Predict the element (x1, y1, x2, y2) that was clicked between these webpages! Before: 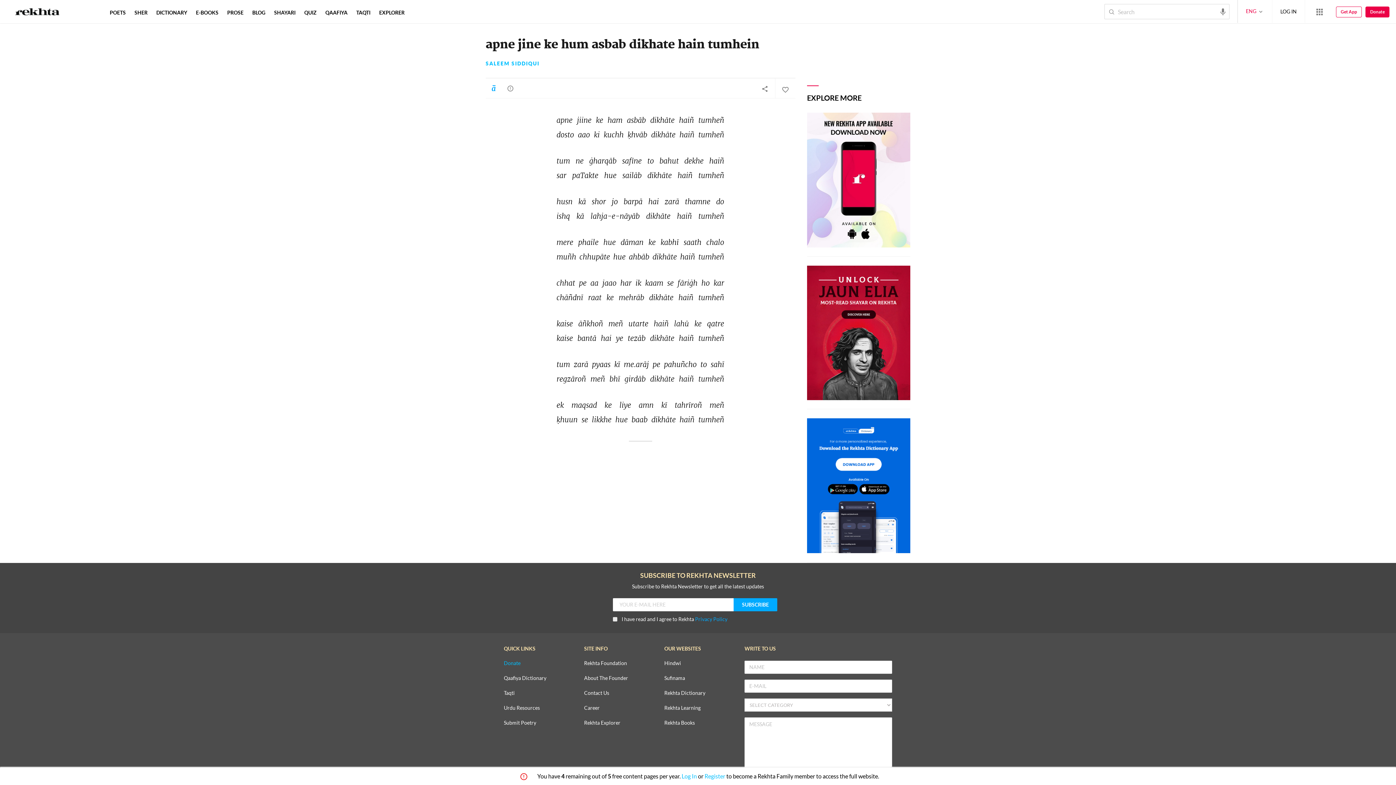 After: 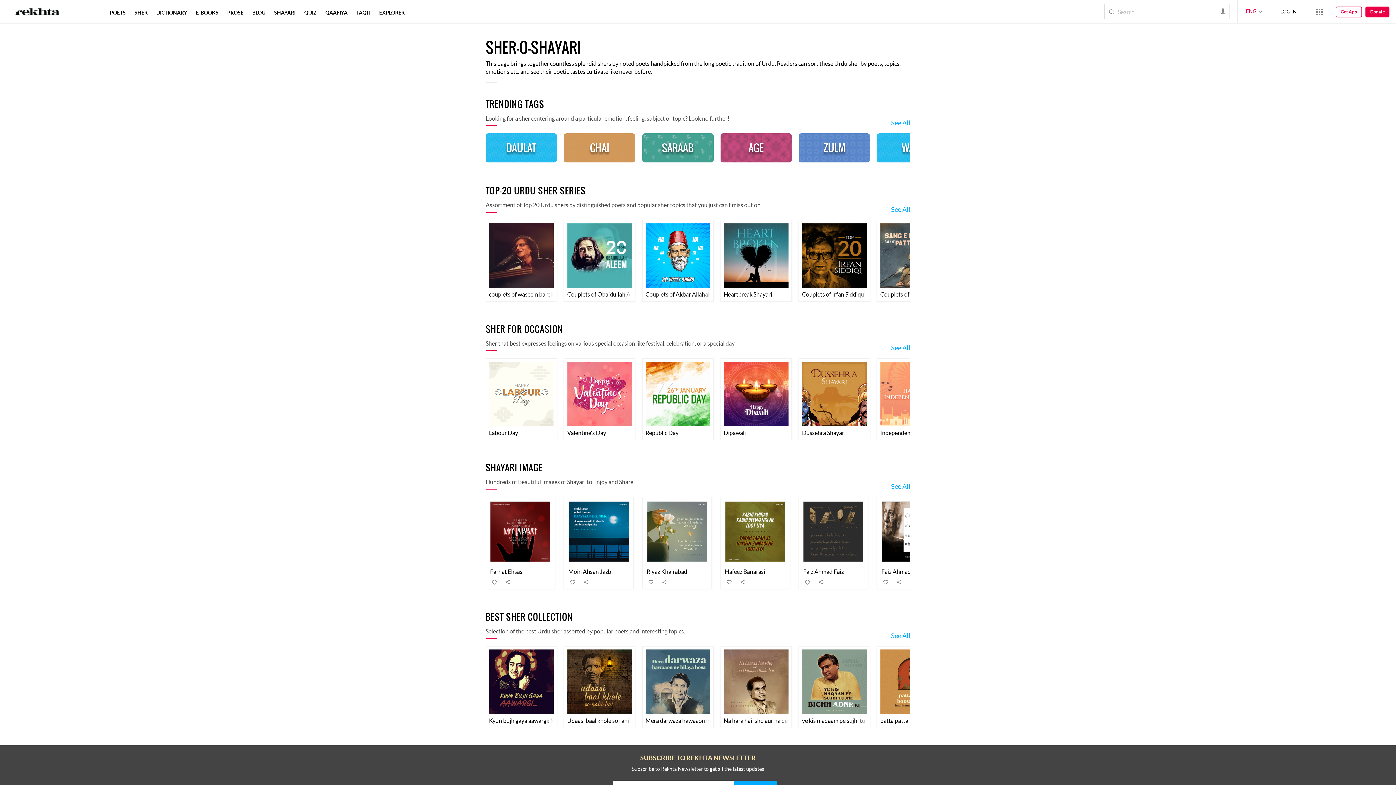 Action: label: SHER bbox: (133, 9, 149, 15)